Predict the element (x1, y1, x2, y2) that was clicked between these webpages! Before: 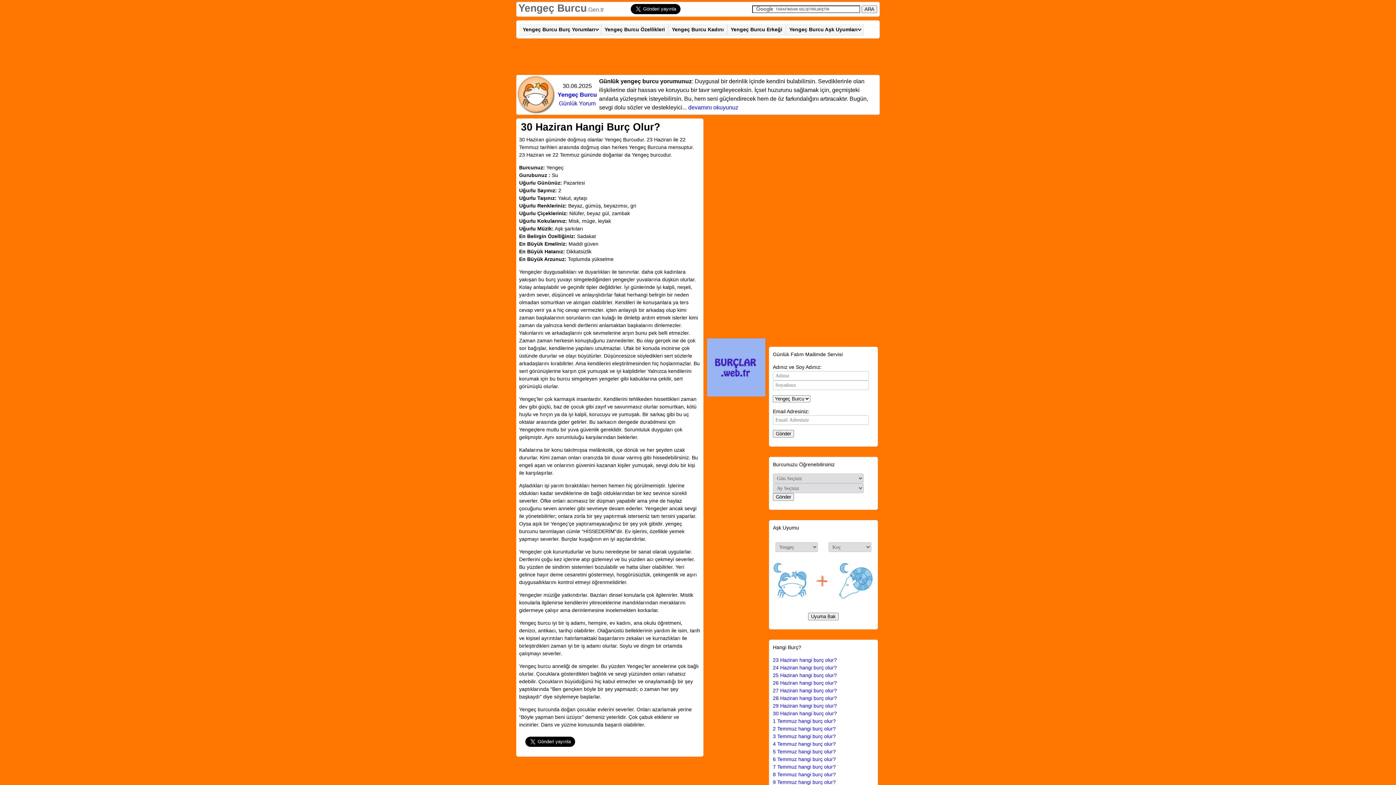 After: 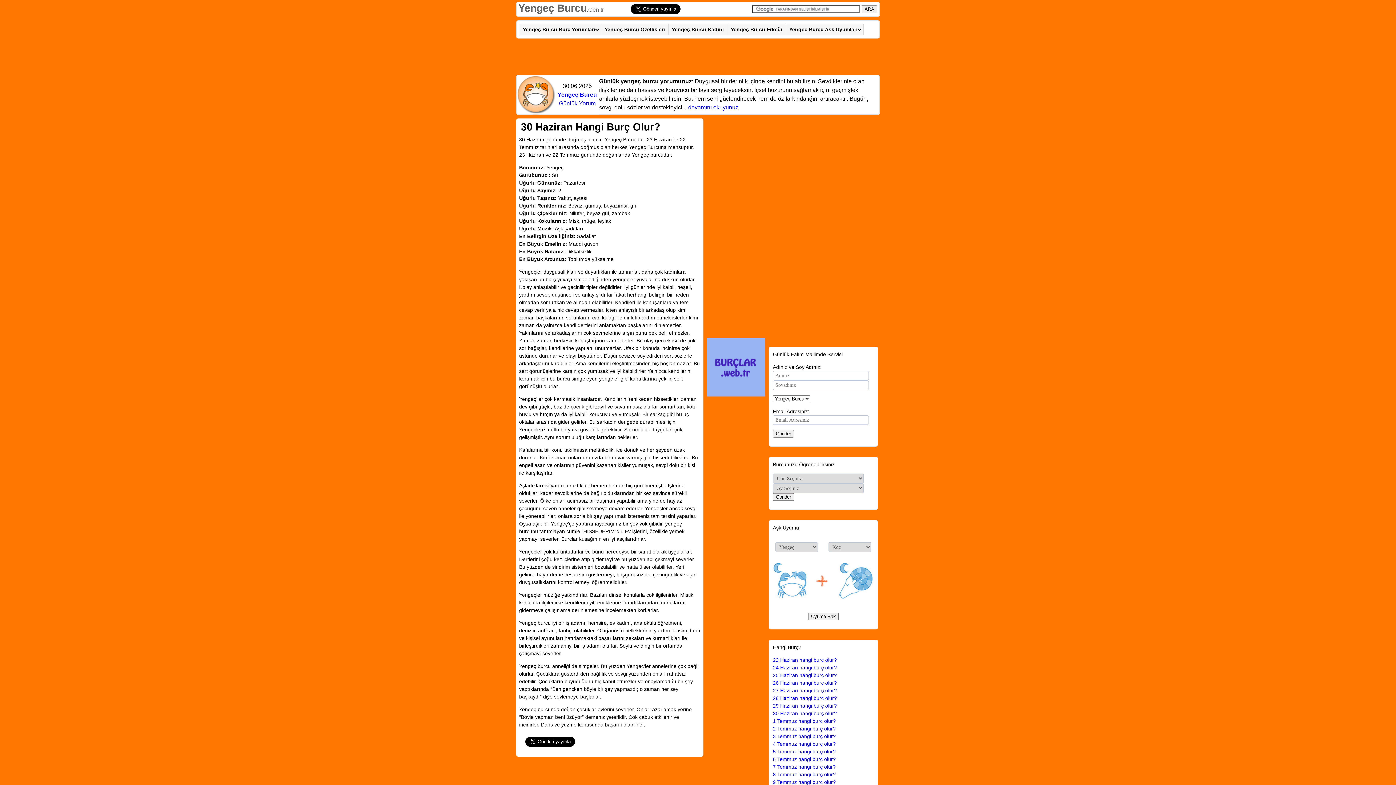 Action: label: 30 Haziran hangi burç olur? bbox: (773, 710, 837, 716)